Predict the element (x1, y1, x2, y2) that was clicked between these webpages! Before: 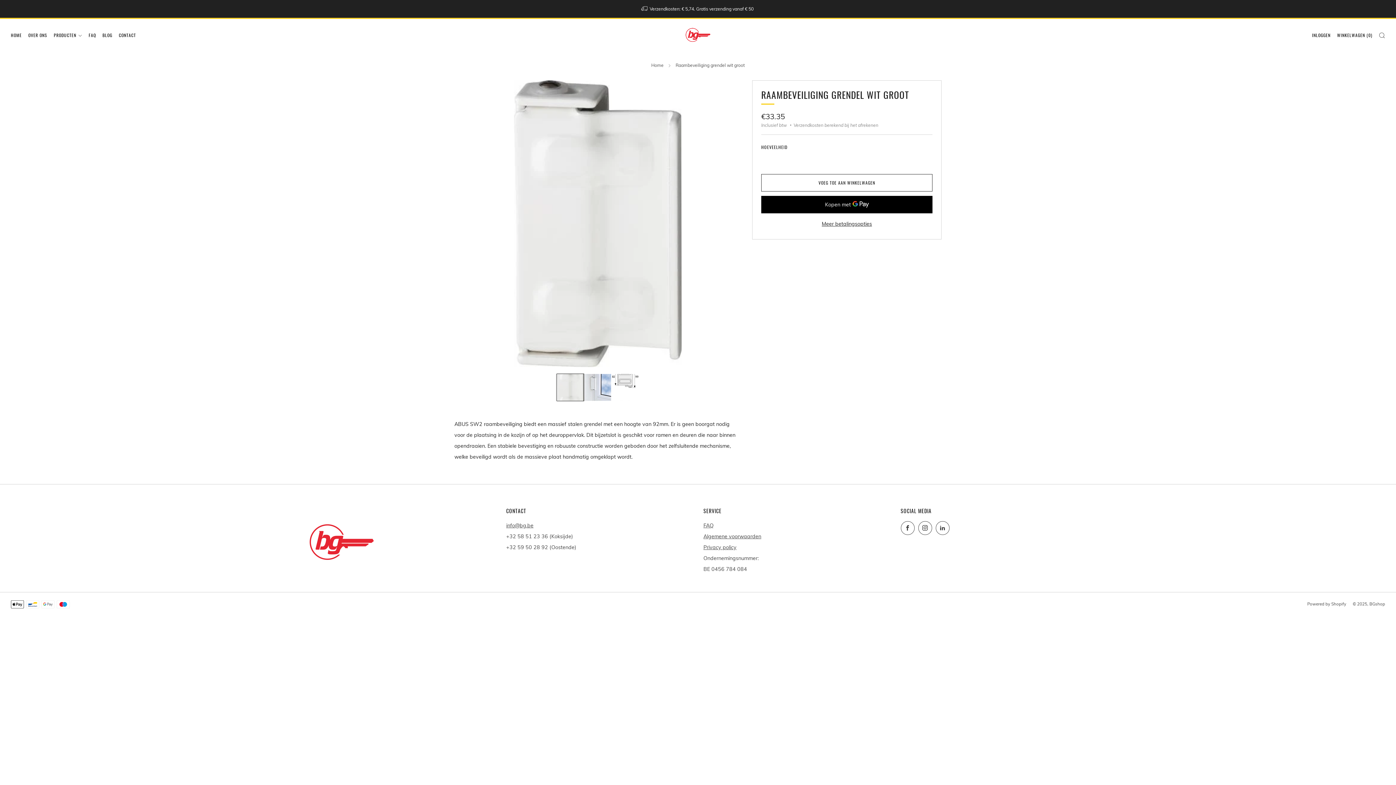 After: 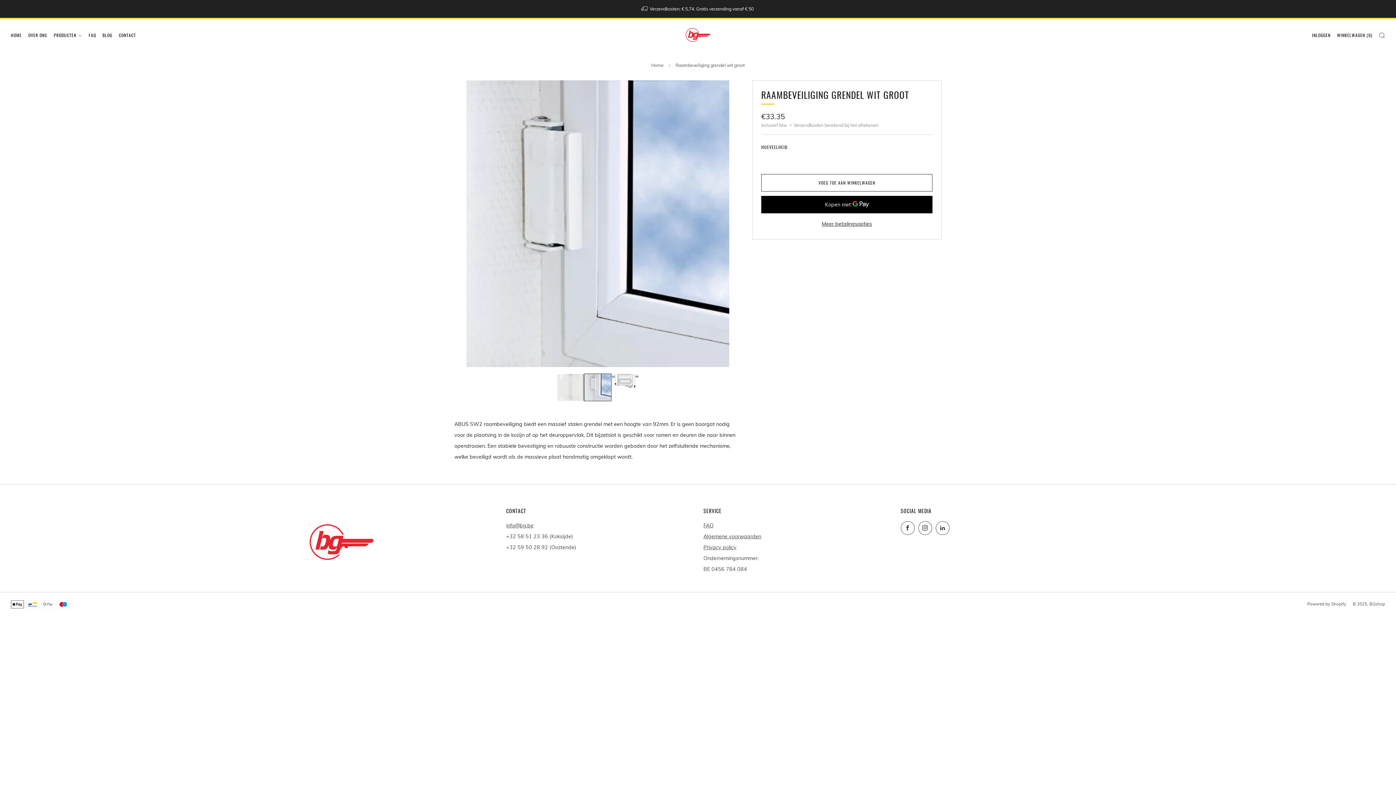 Action: label: Laad de afbeelding in de Gallery-viewer, 2
 bbox: (584, 373, 611, 401)